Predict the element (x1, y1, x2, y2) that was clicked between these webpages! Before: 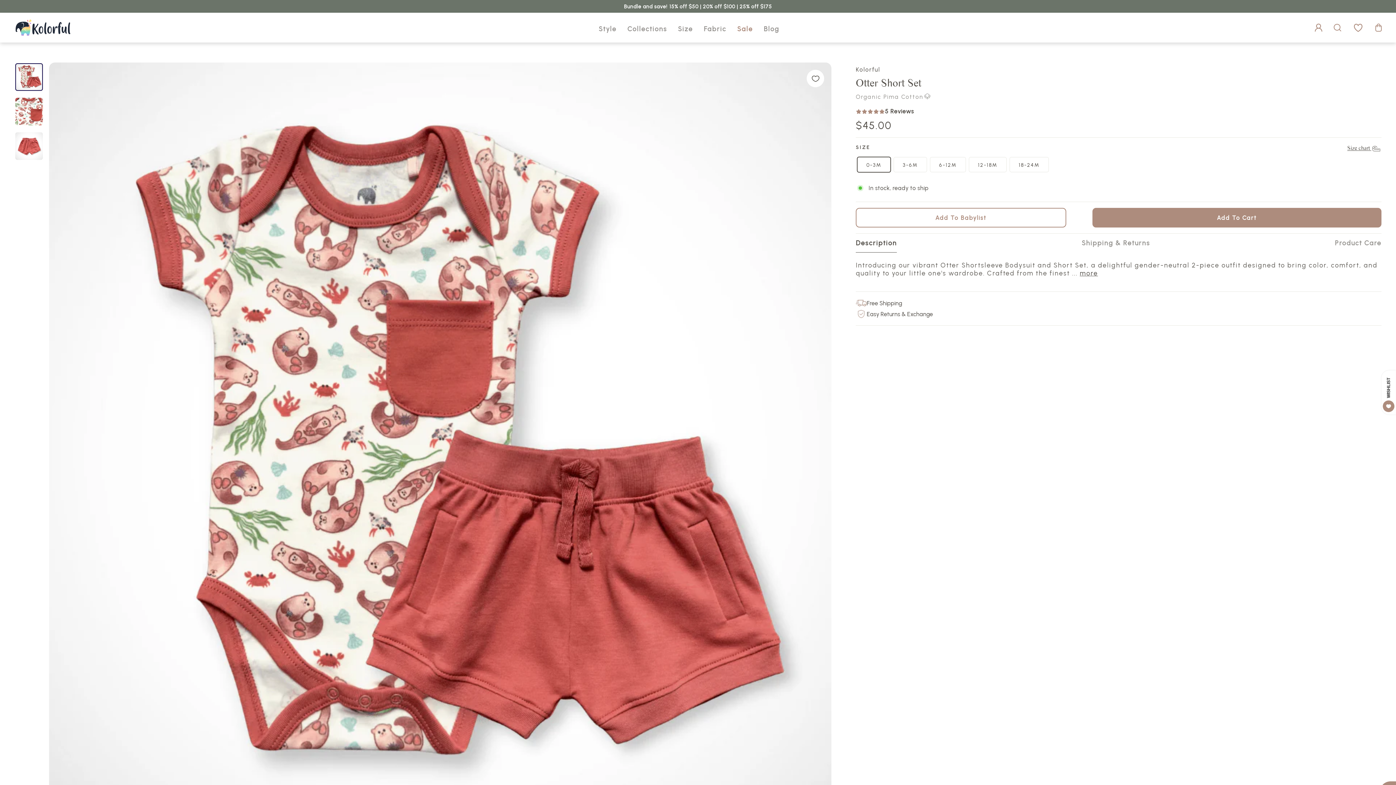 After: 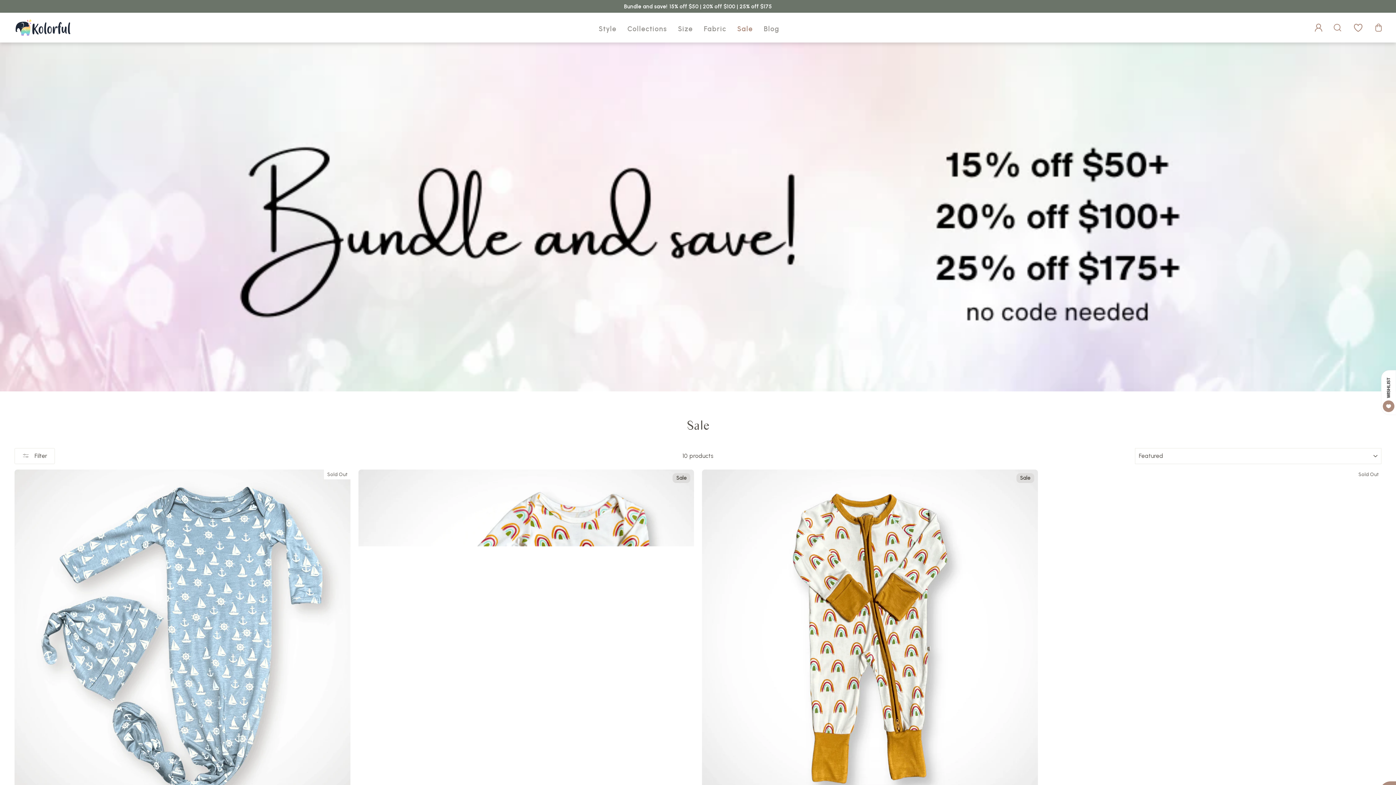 Action: label: Sale bbox: (732, 18, 758, 36)